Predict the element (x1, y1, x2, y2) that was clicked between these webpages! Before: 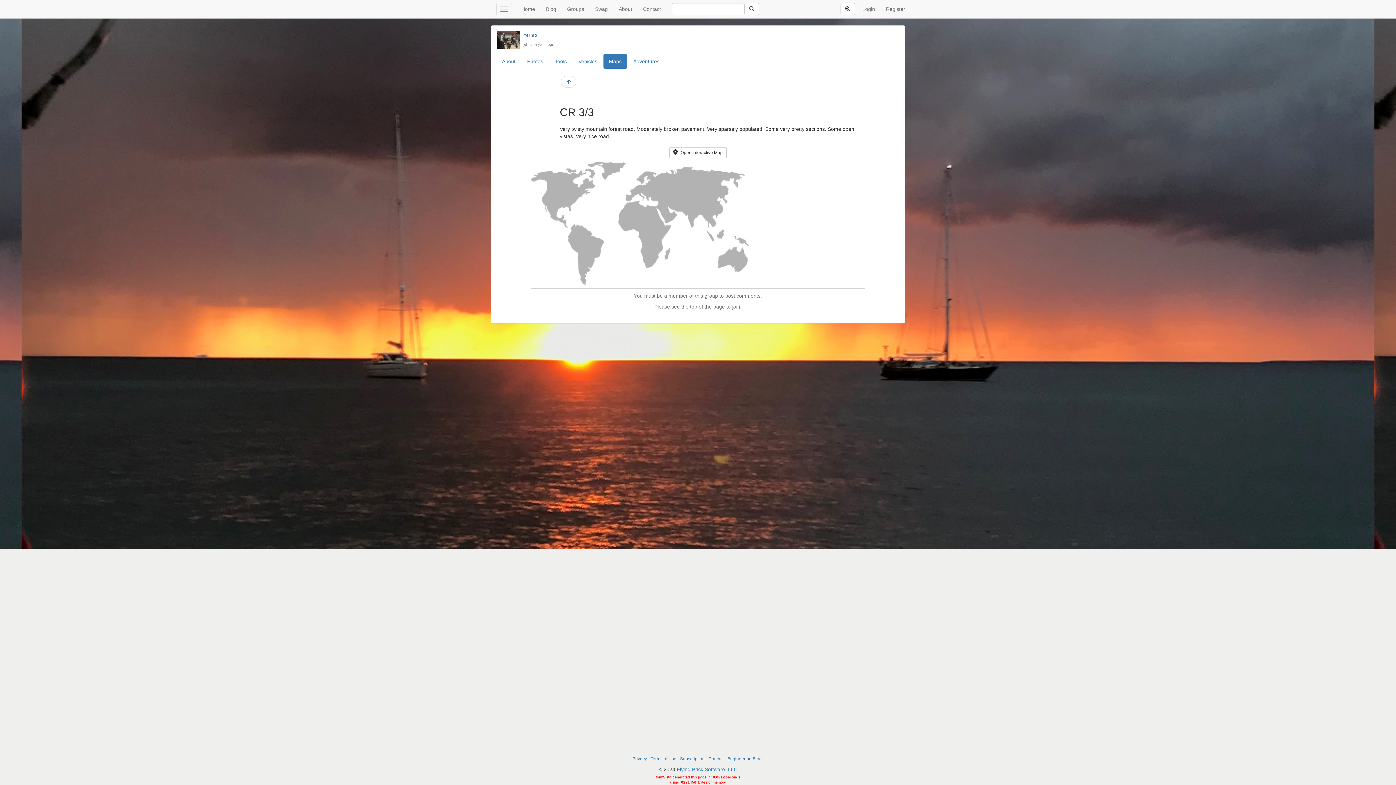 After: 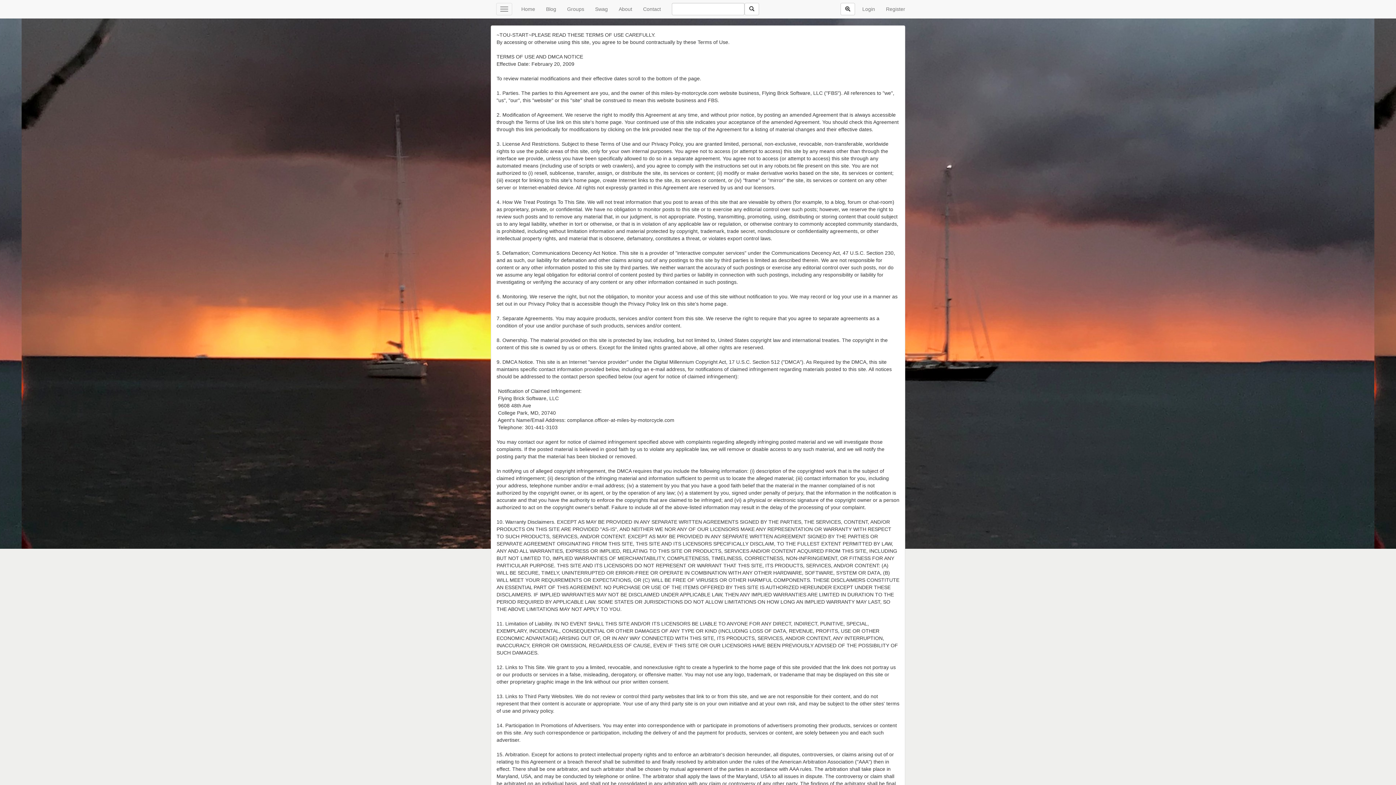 Action: bbox: (650, 756, 676, 761) label: Terms of Use